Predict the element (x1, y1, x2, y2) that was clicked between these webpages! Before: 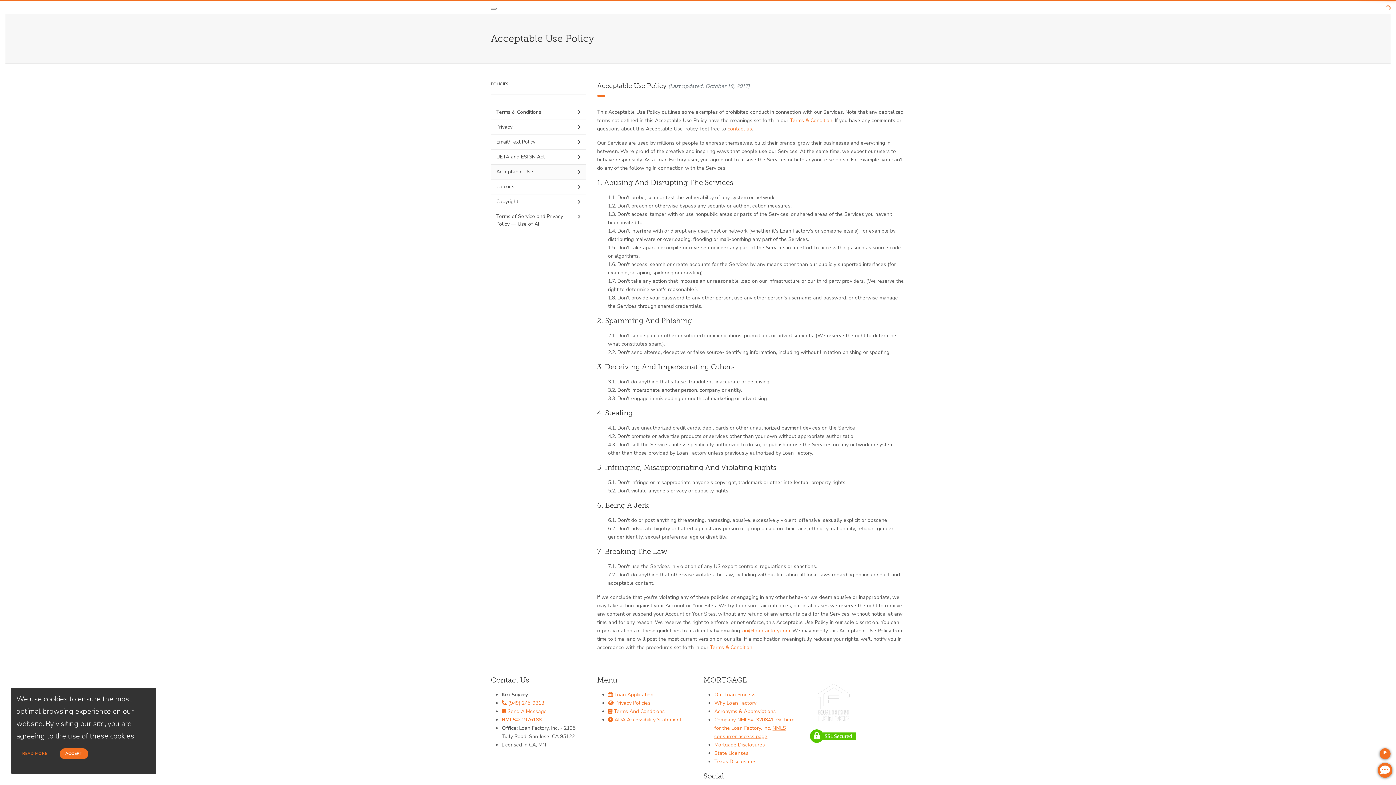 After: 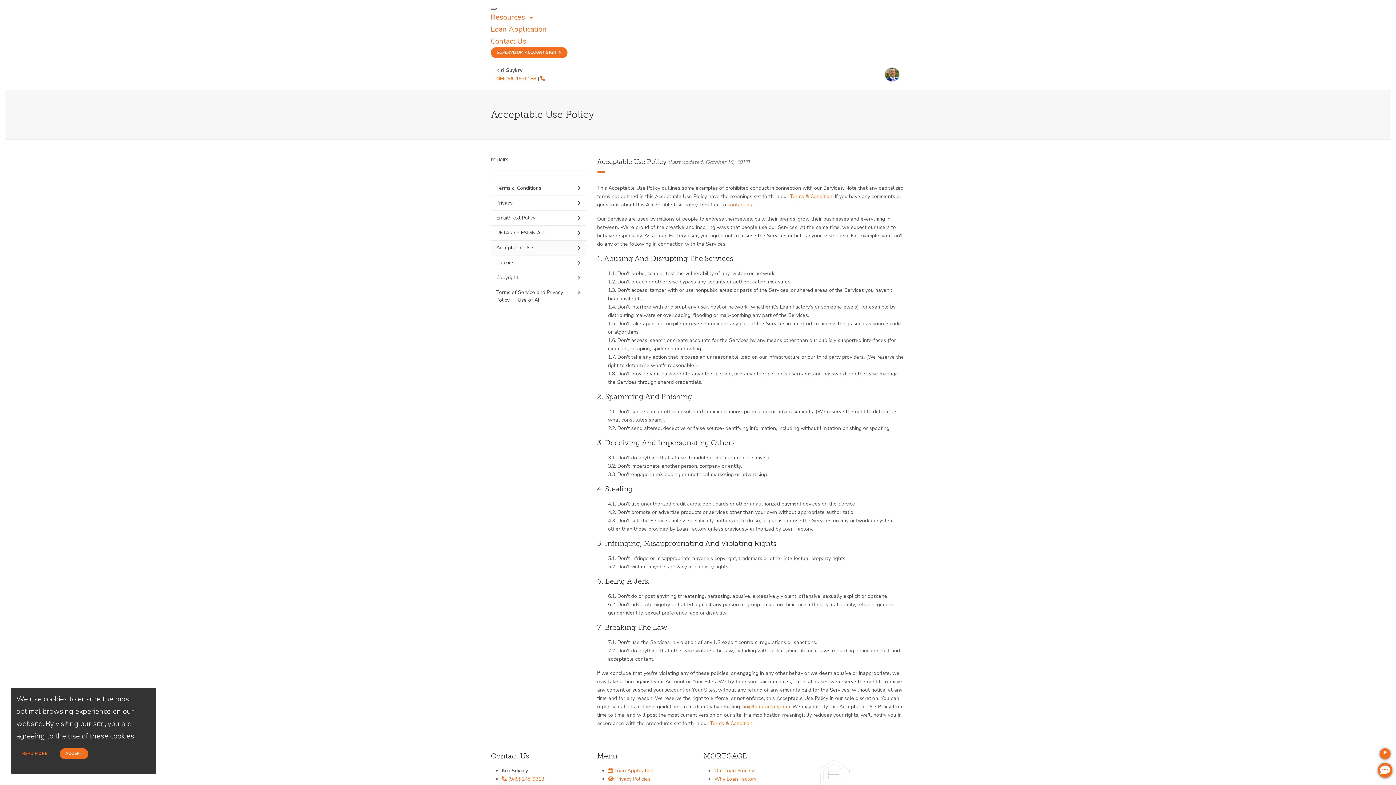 Action: bbox: (490, 7, 496, 9) label: Toggle navigation